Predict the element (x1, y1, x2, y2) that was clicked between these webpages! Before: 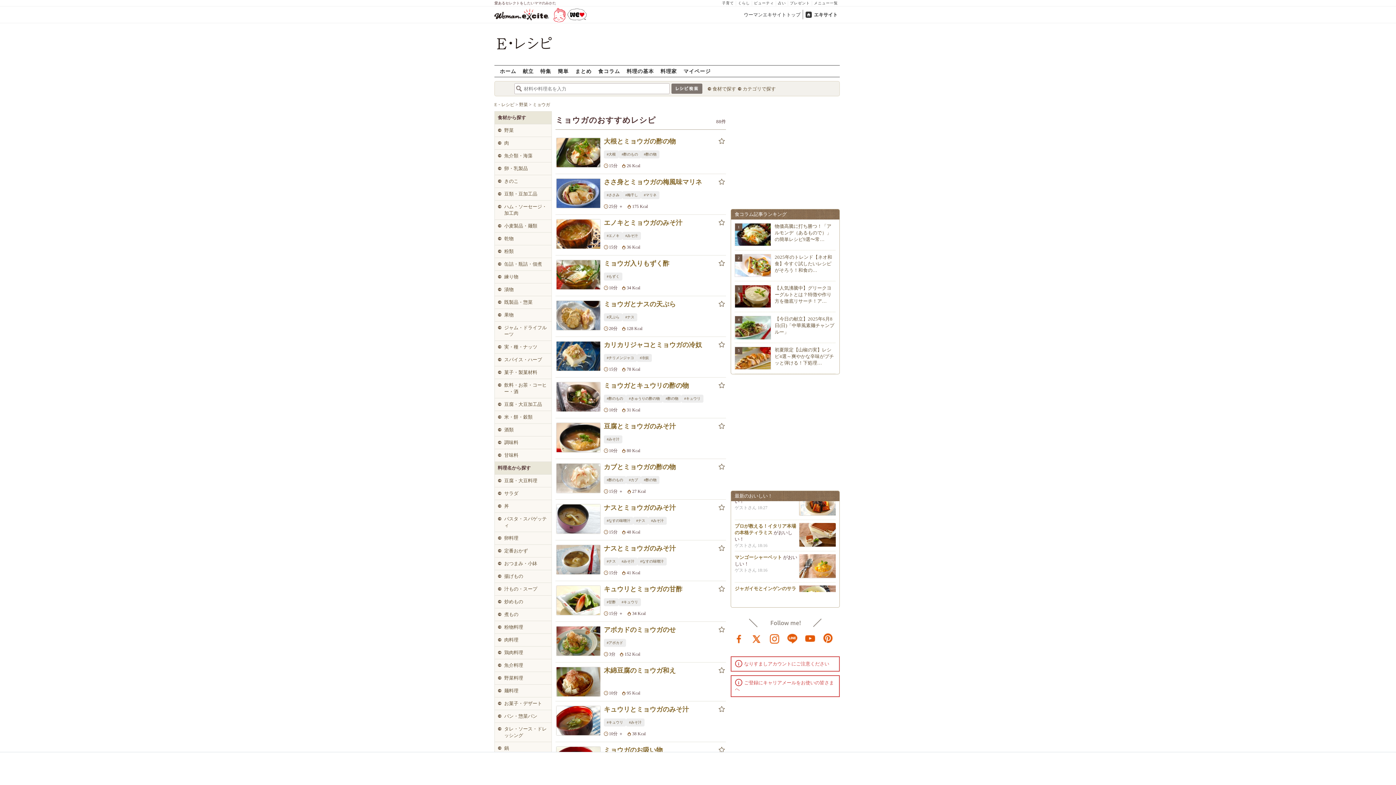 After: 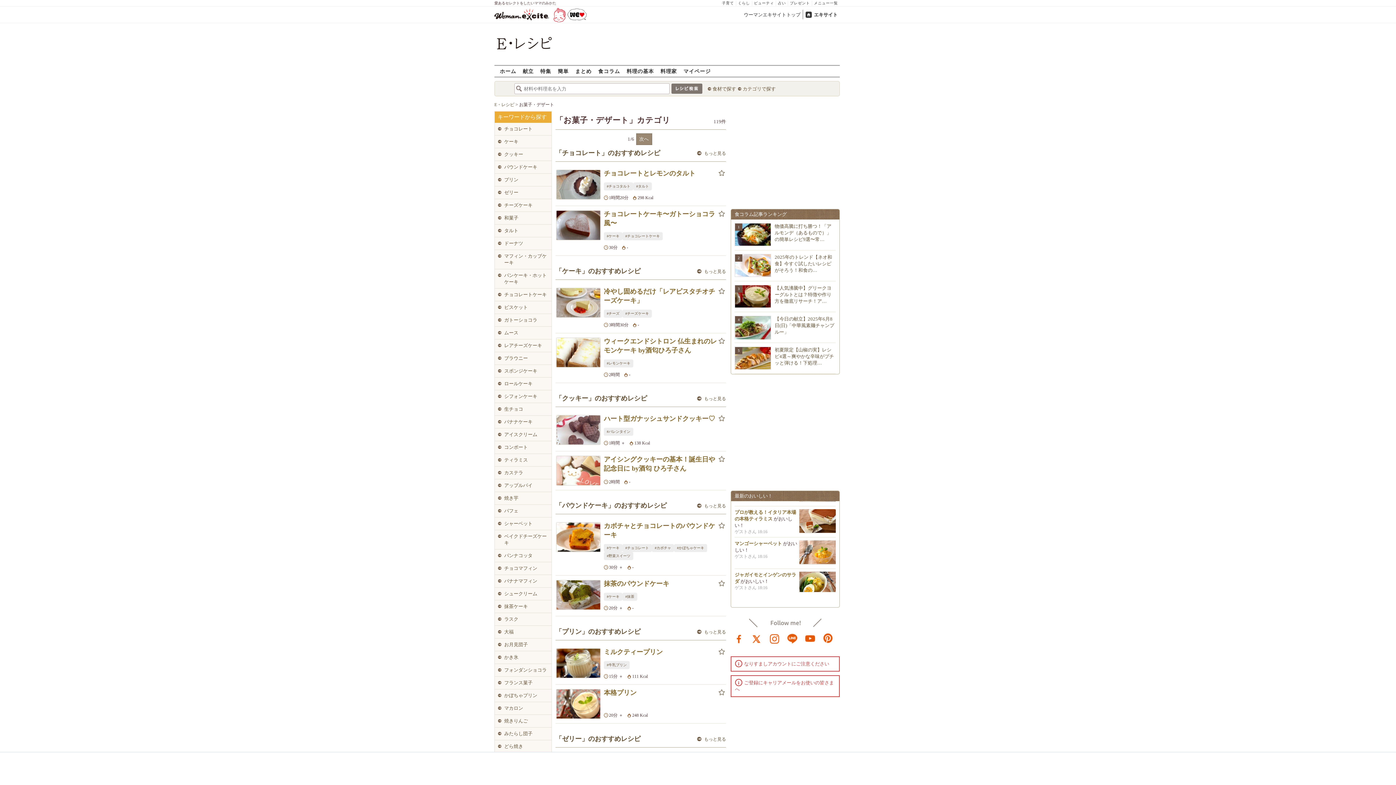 Action: label: お菓子・デザート bbox: (494, 697, 551, 710)